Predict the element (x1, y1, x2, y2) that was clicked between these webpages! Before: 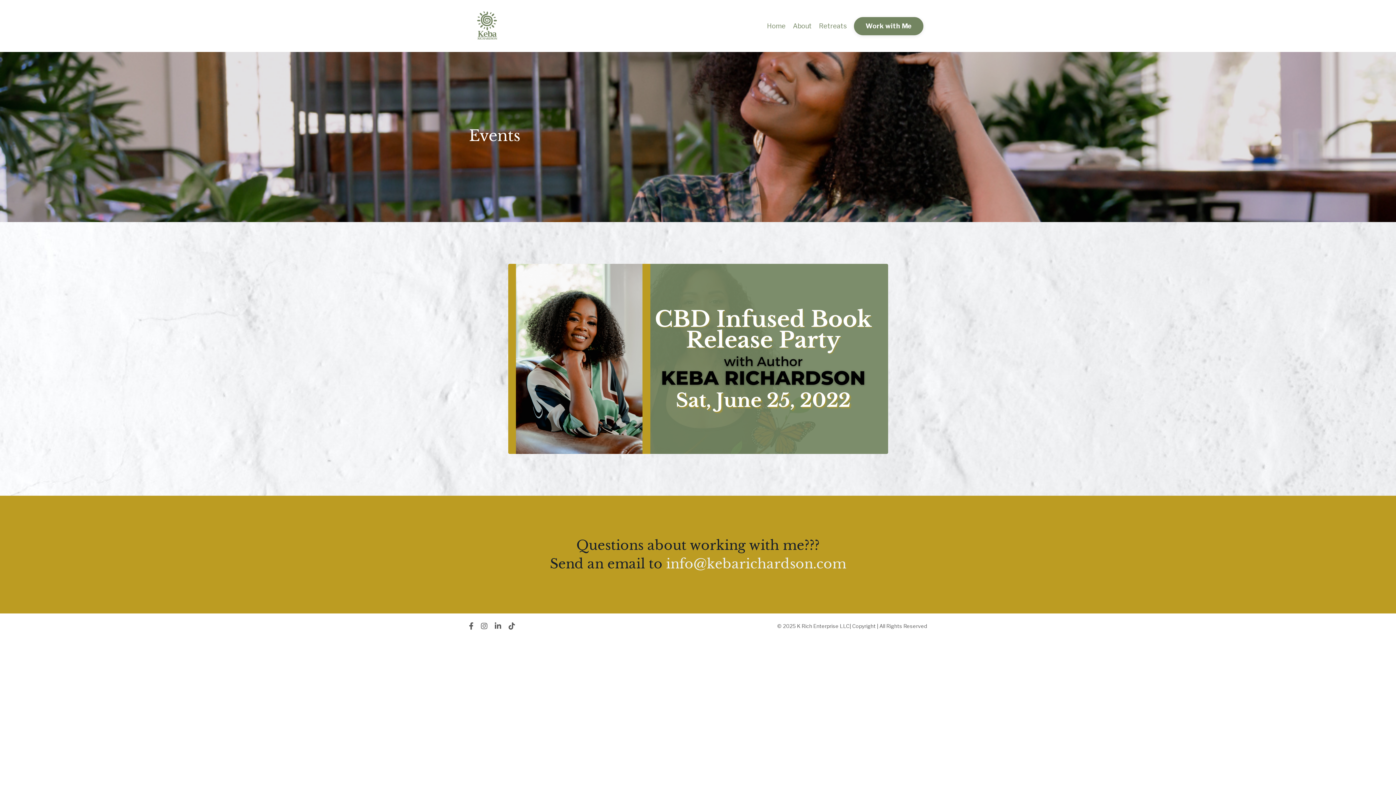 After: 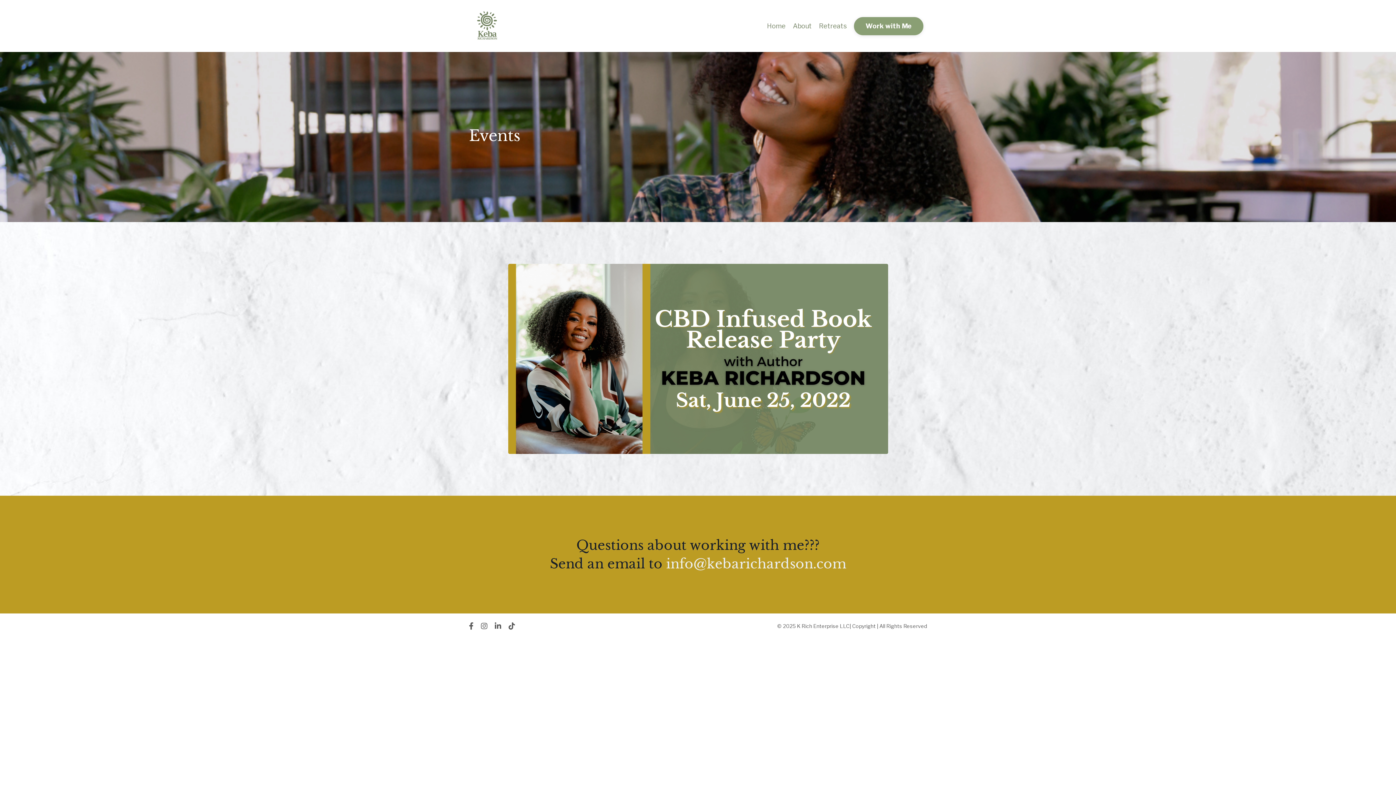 Action: label: Work with Me bbox: (854, 16, 923, 35)